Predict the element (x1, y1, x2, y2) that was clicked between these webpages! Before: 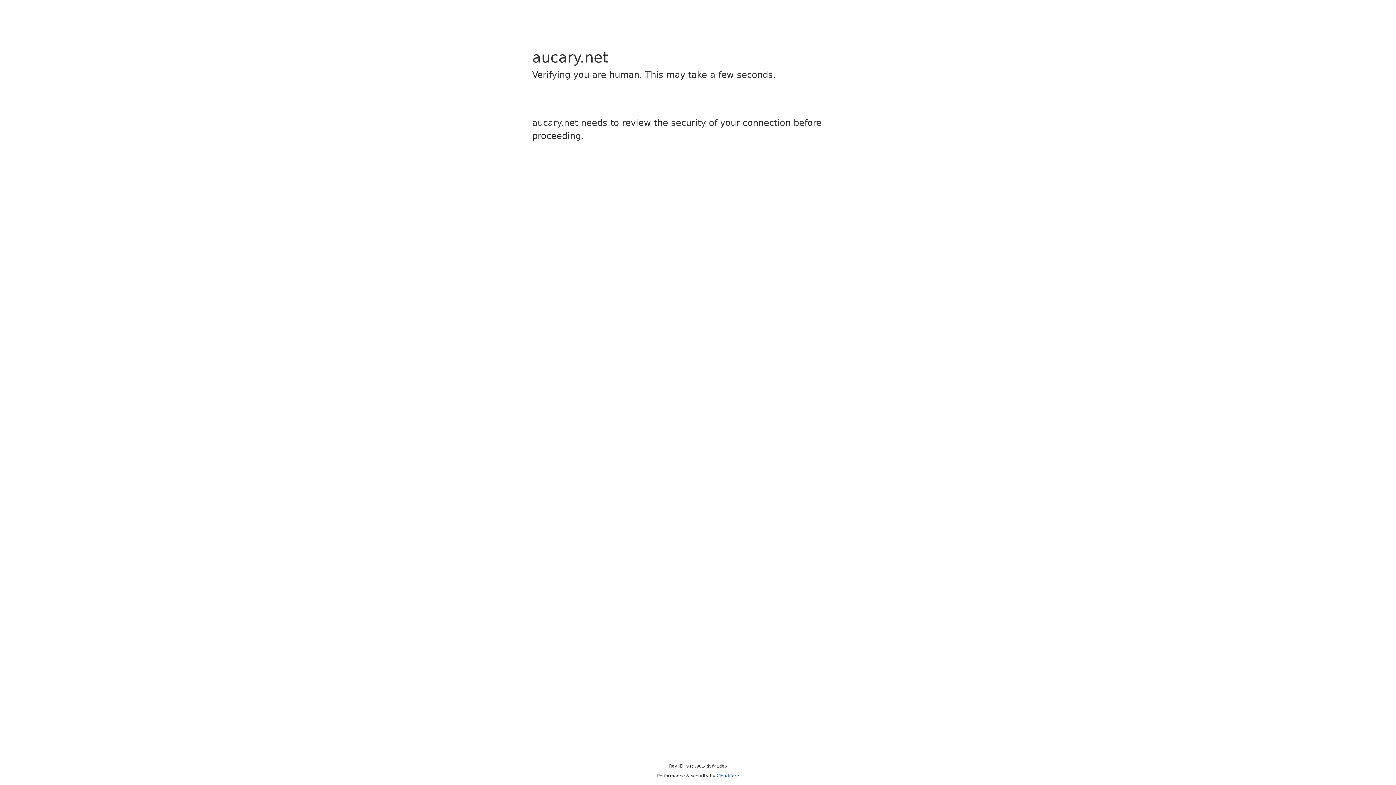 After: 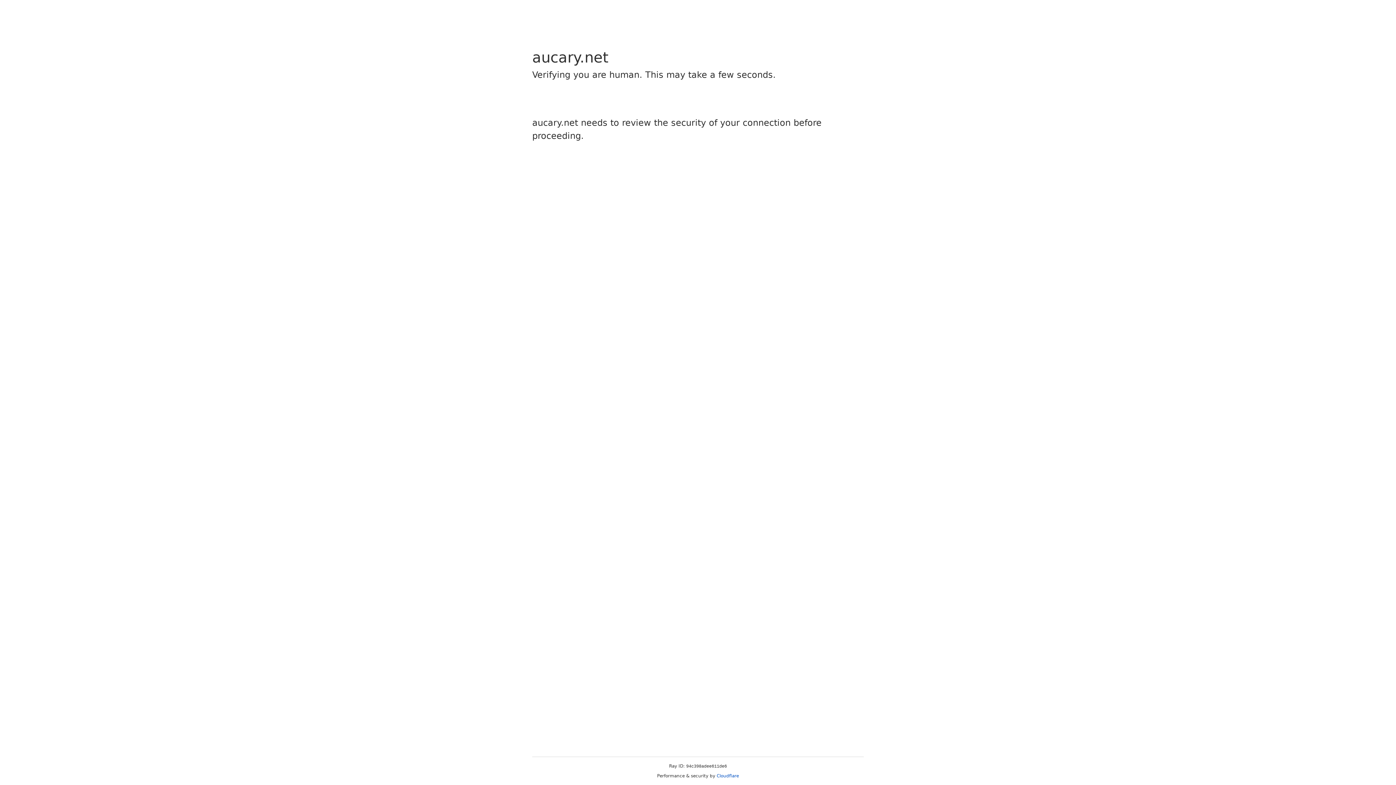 Action: bbox: (716, 773, 739, 778) label: Cloudflare